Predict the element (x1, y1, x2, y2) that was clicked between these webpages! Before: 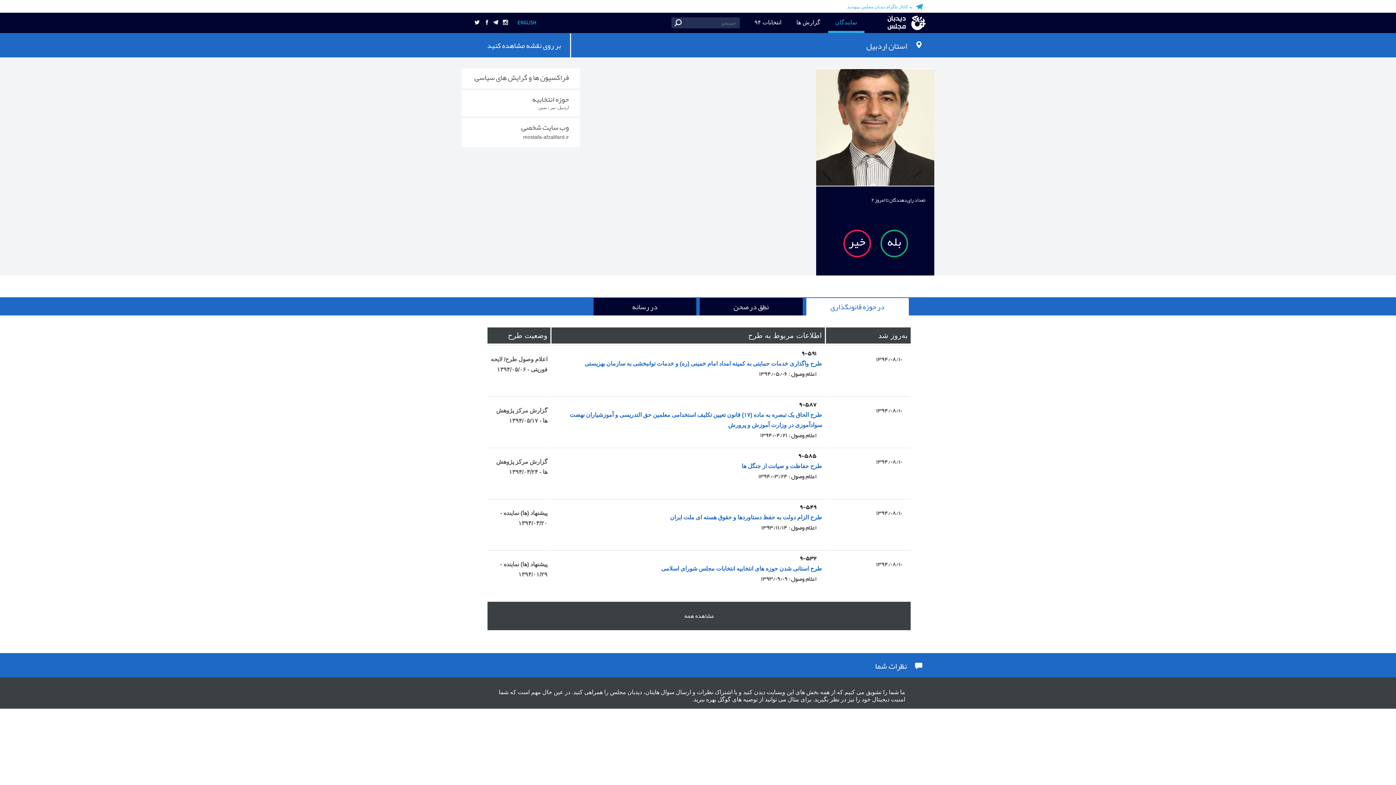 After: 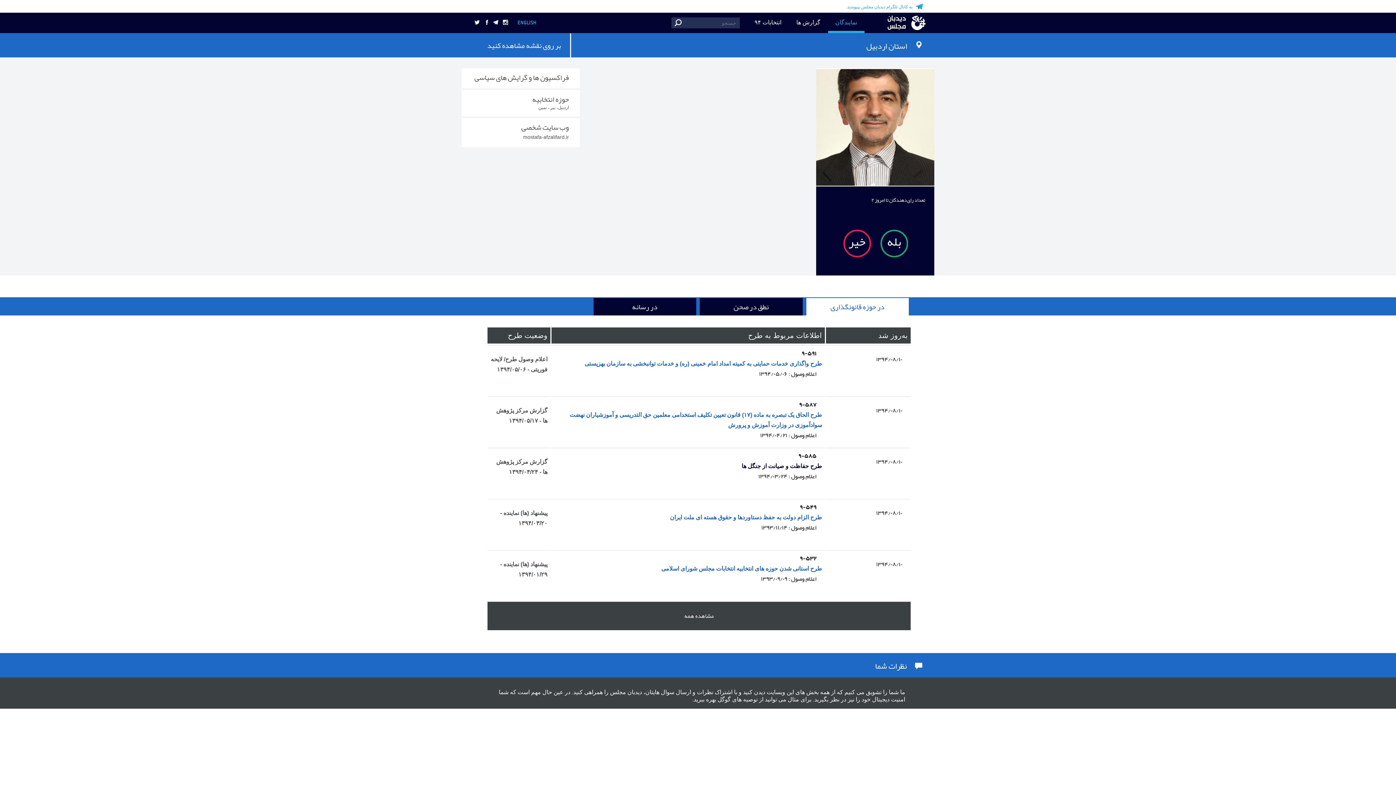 Action: bbox: (554, 461, 822, 471) label: طرح حفاظت و صیانت از جنگل ها